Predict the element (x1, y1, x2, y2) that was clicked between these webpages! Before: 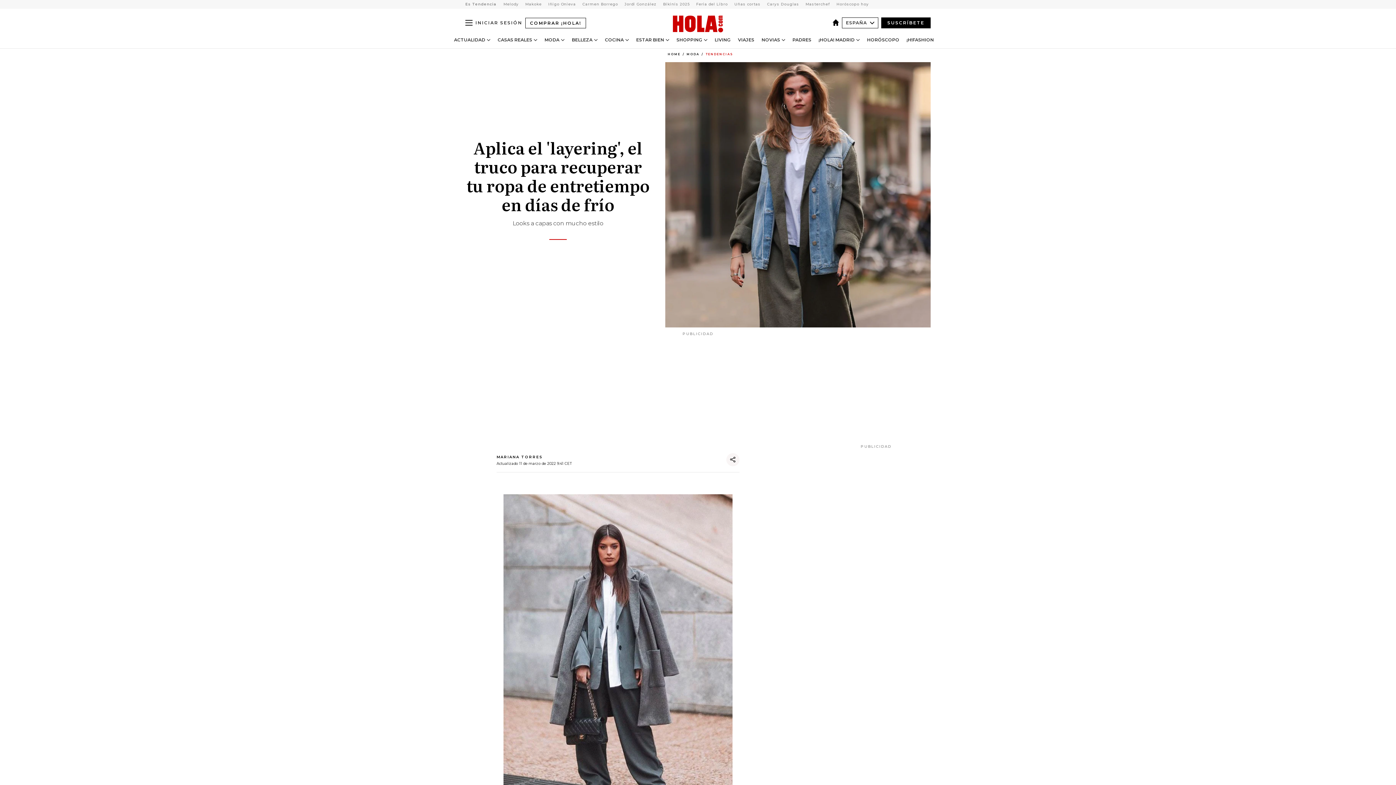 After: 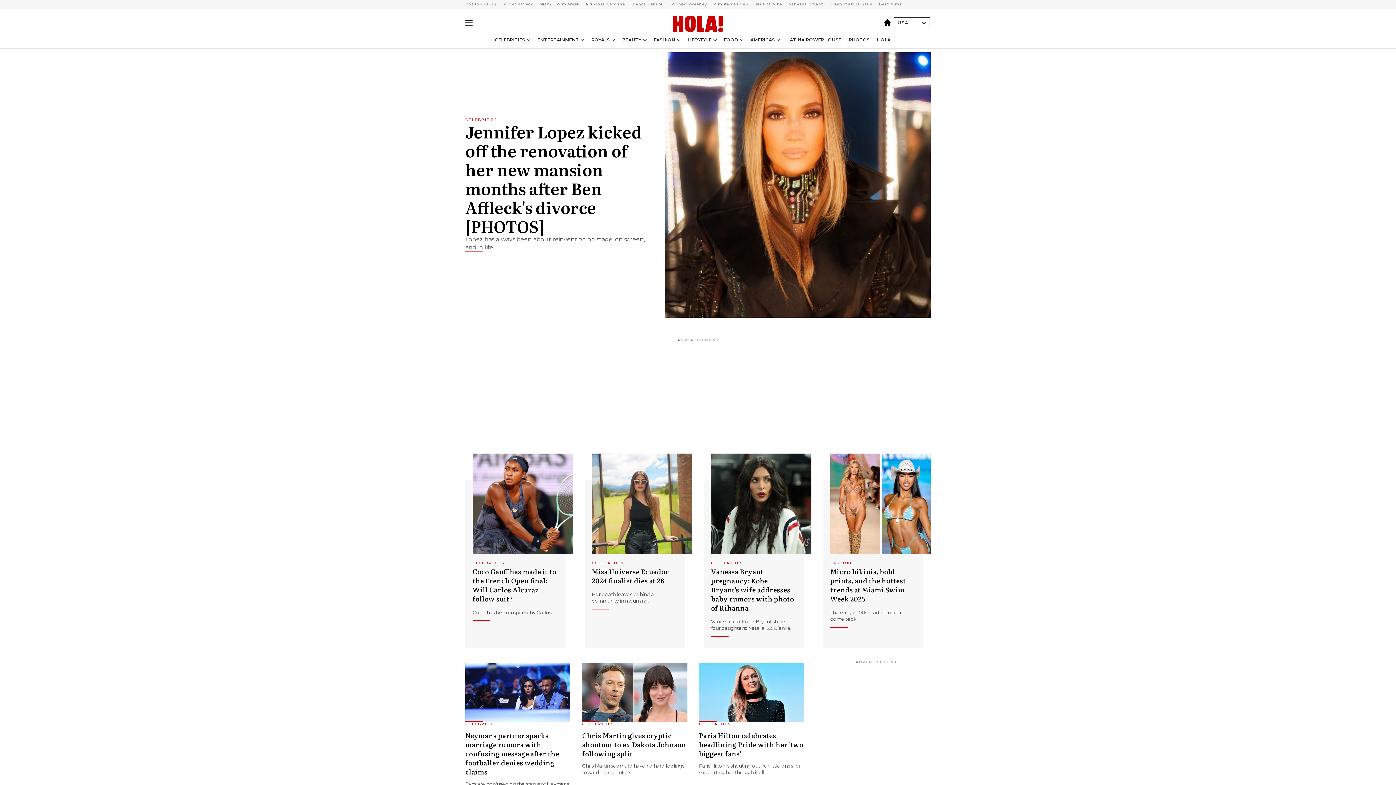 Action: label: España bbox: (832, 19, 842, 26)